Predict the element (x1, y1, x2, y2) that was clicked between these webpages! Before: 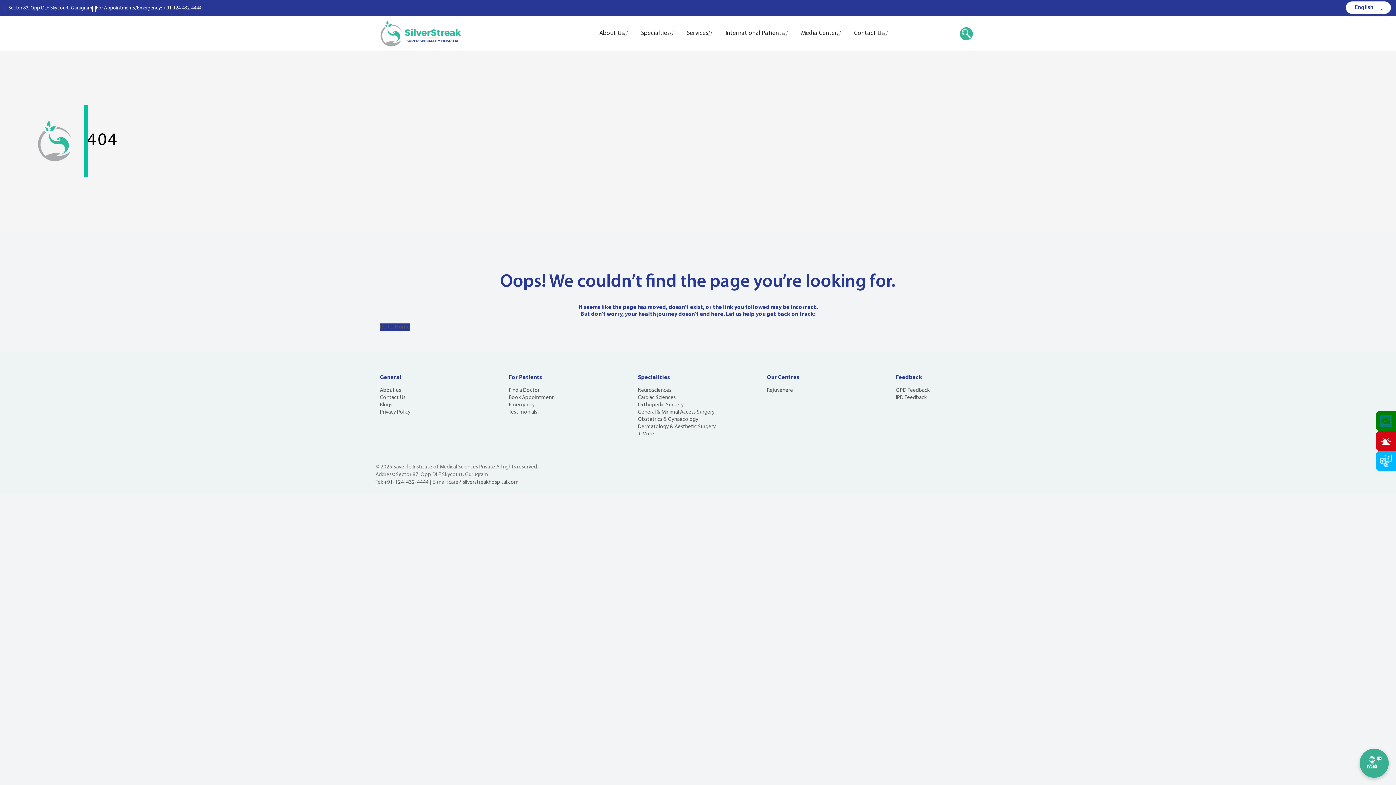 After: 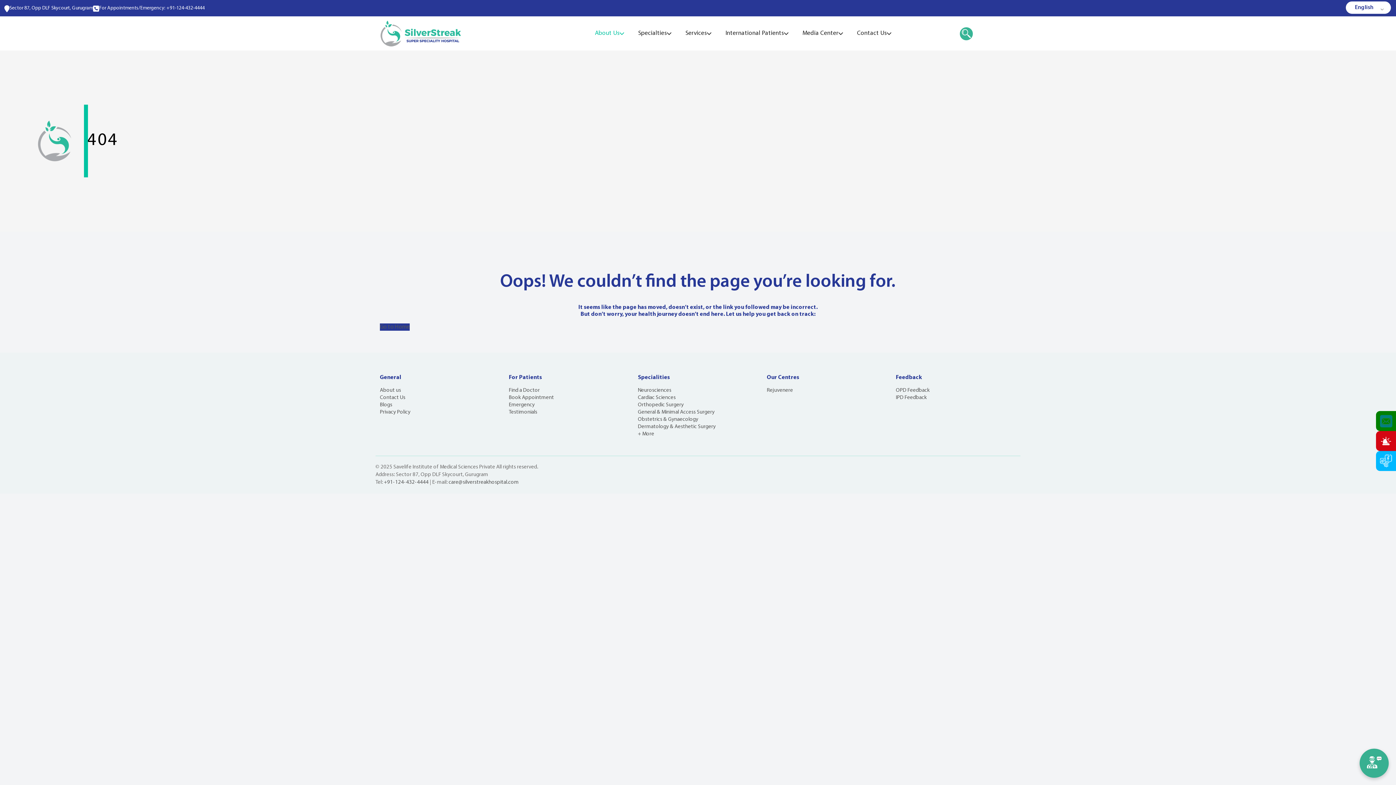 Action: label: About Us bbox: (596, 25, 638, 41)